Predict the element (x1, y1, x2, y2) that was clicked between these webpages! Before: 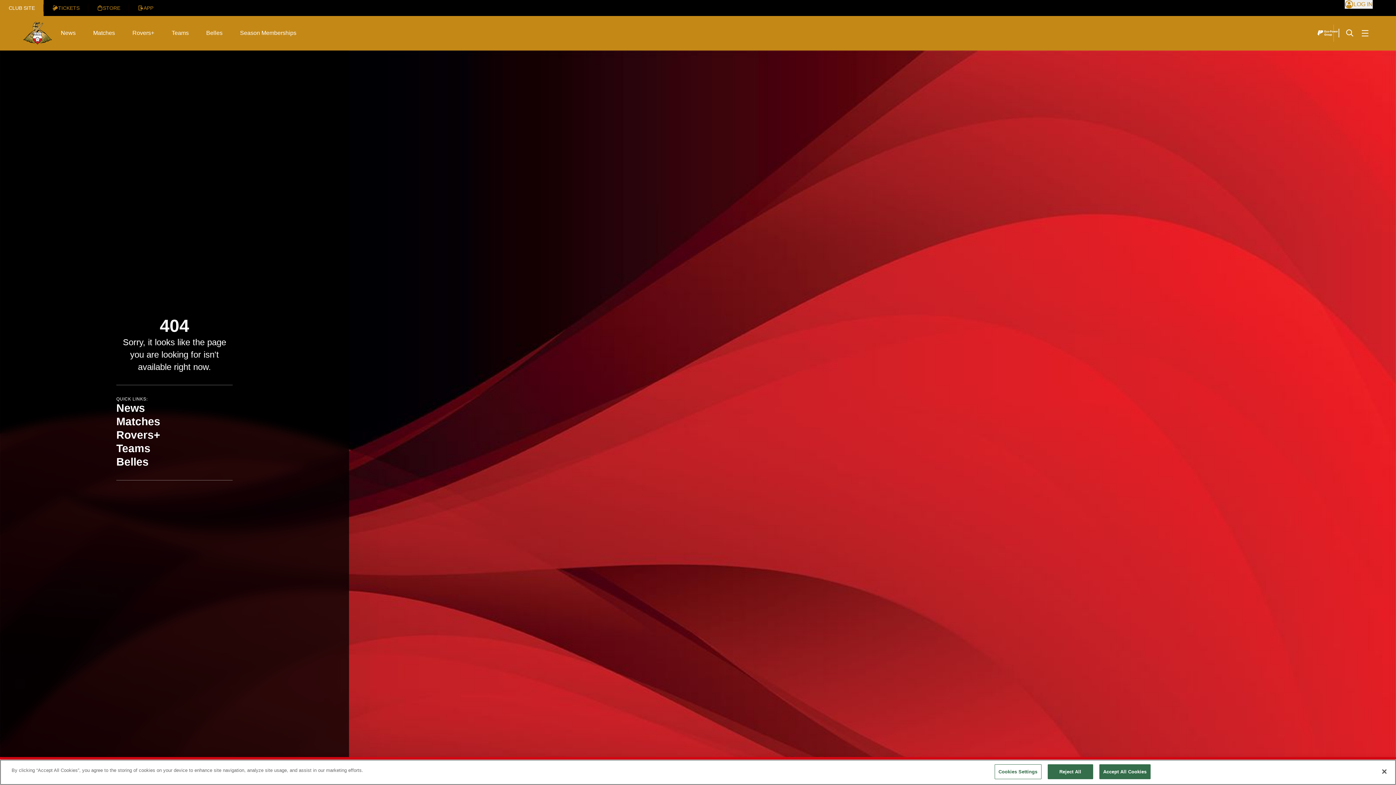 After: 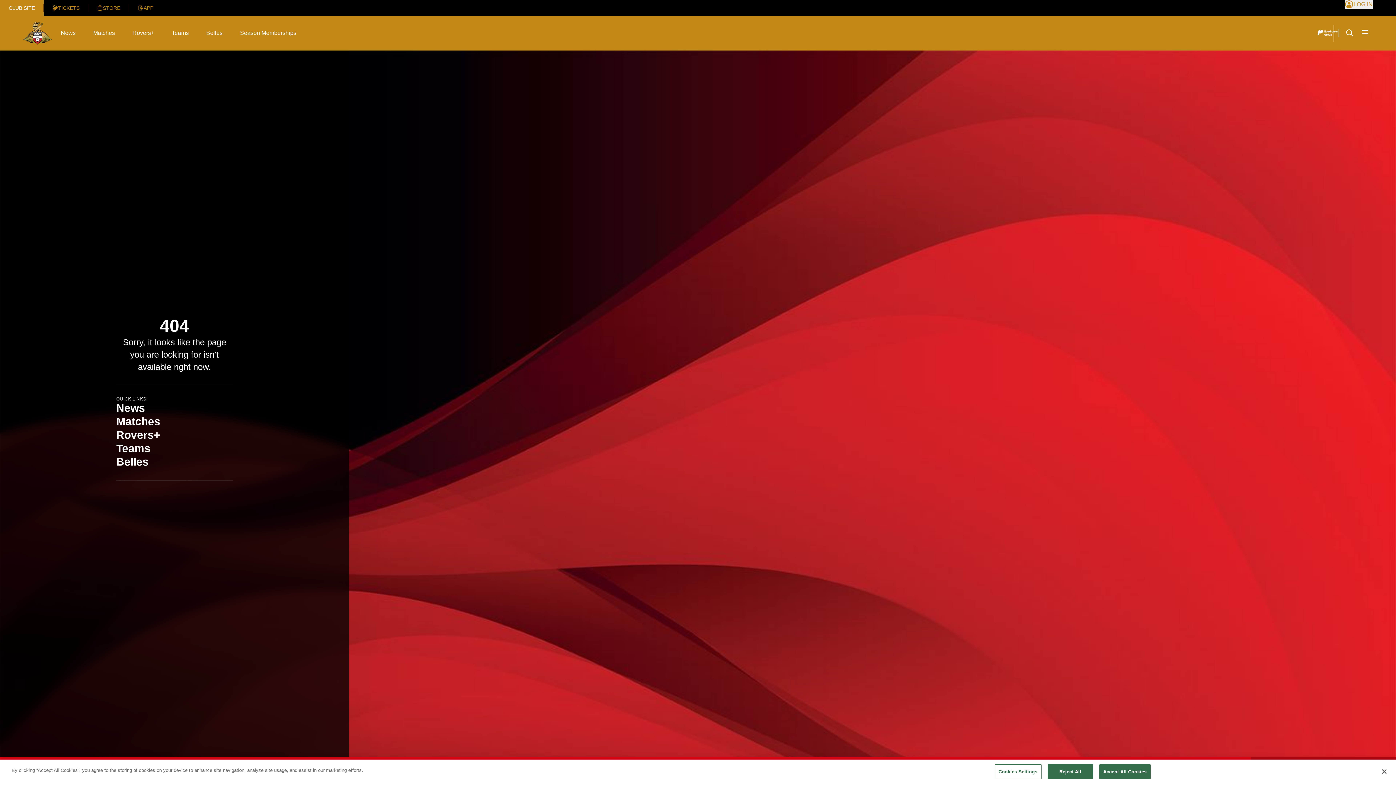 Action: bbox: (1345, 0, 1373, 8) label: Log In